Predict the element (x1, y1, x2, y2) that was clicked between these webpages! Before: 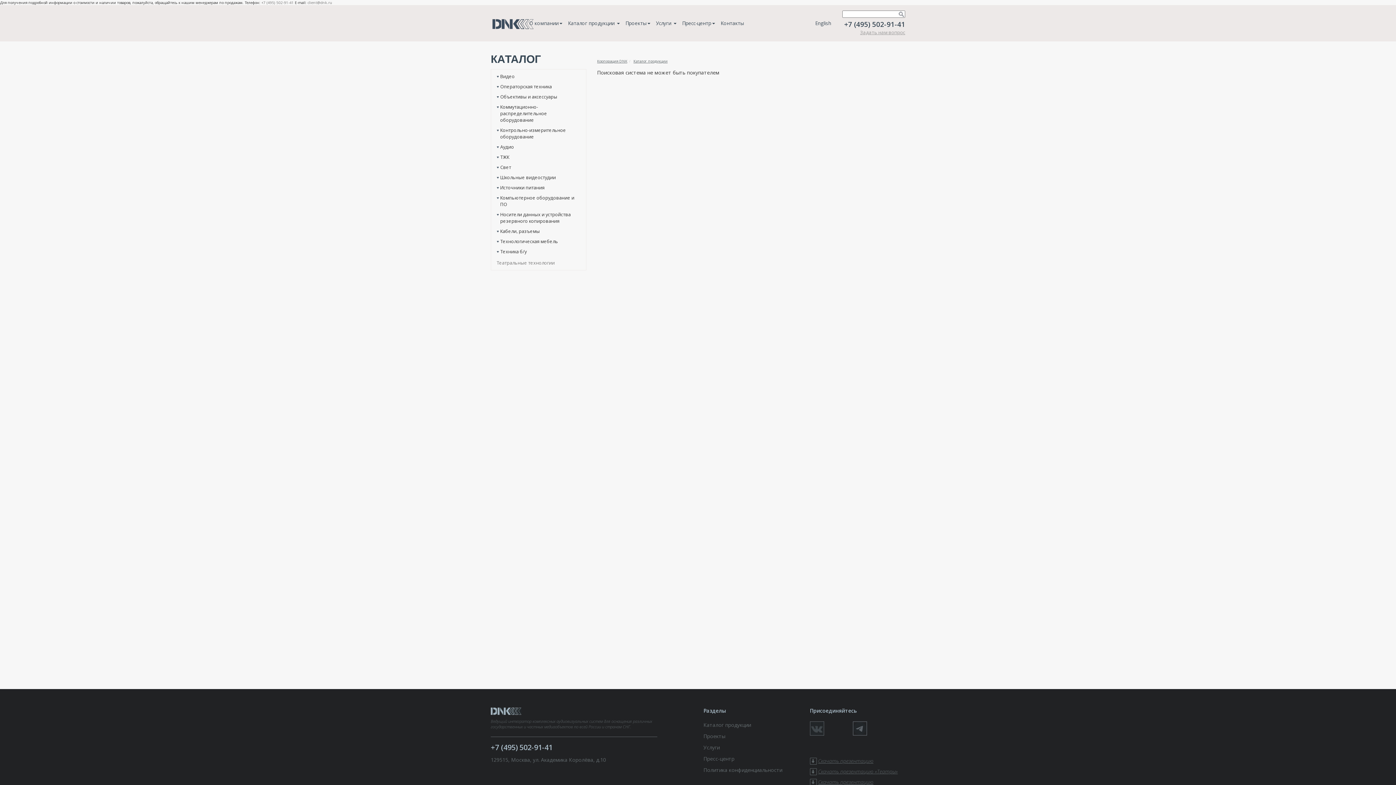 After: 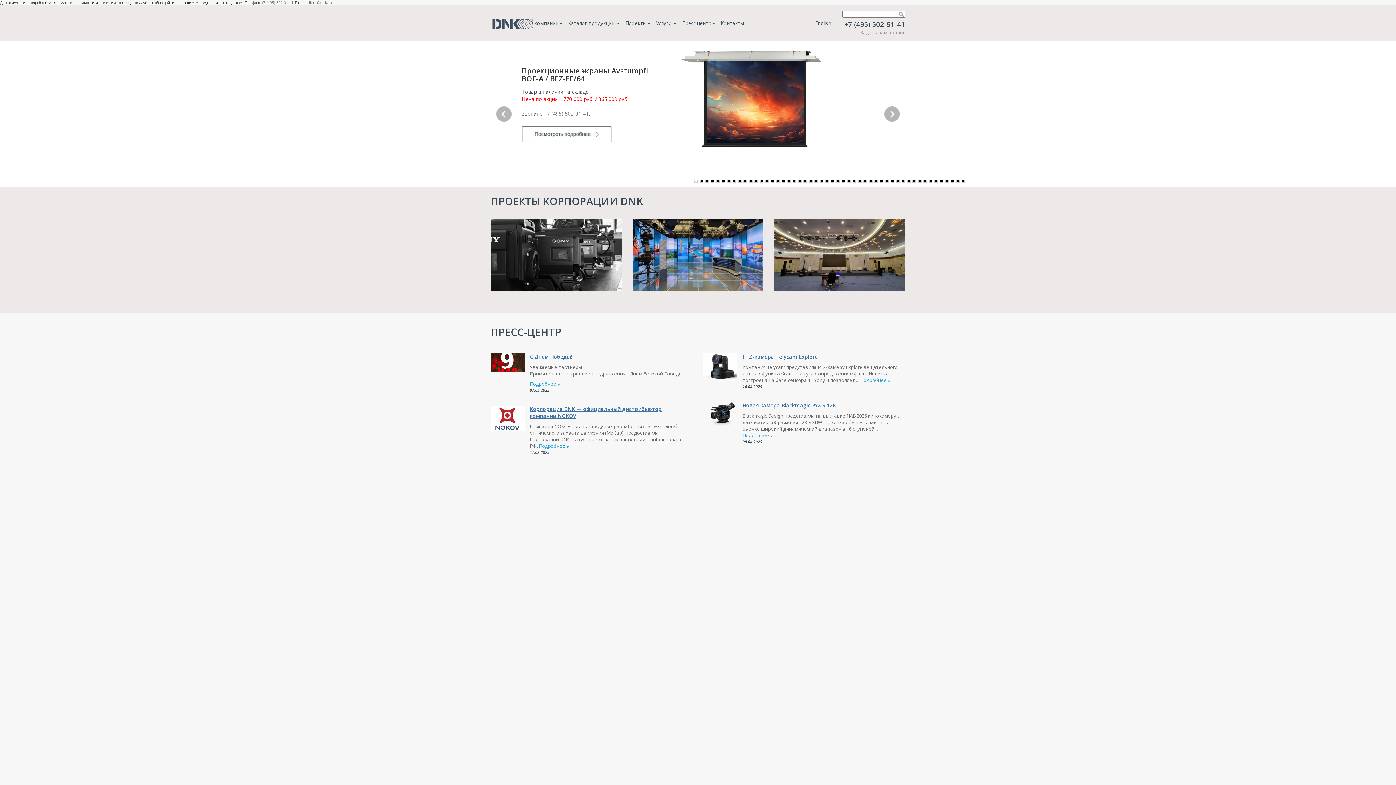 Action: label: Корпорация DNK bbox: (597, 58, 627, 63)